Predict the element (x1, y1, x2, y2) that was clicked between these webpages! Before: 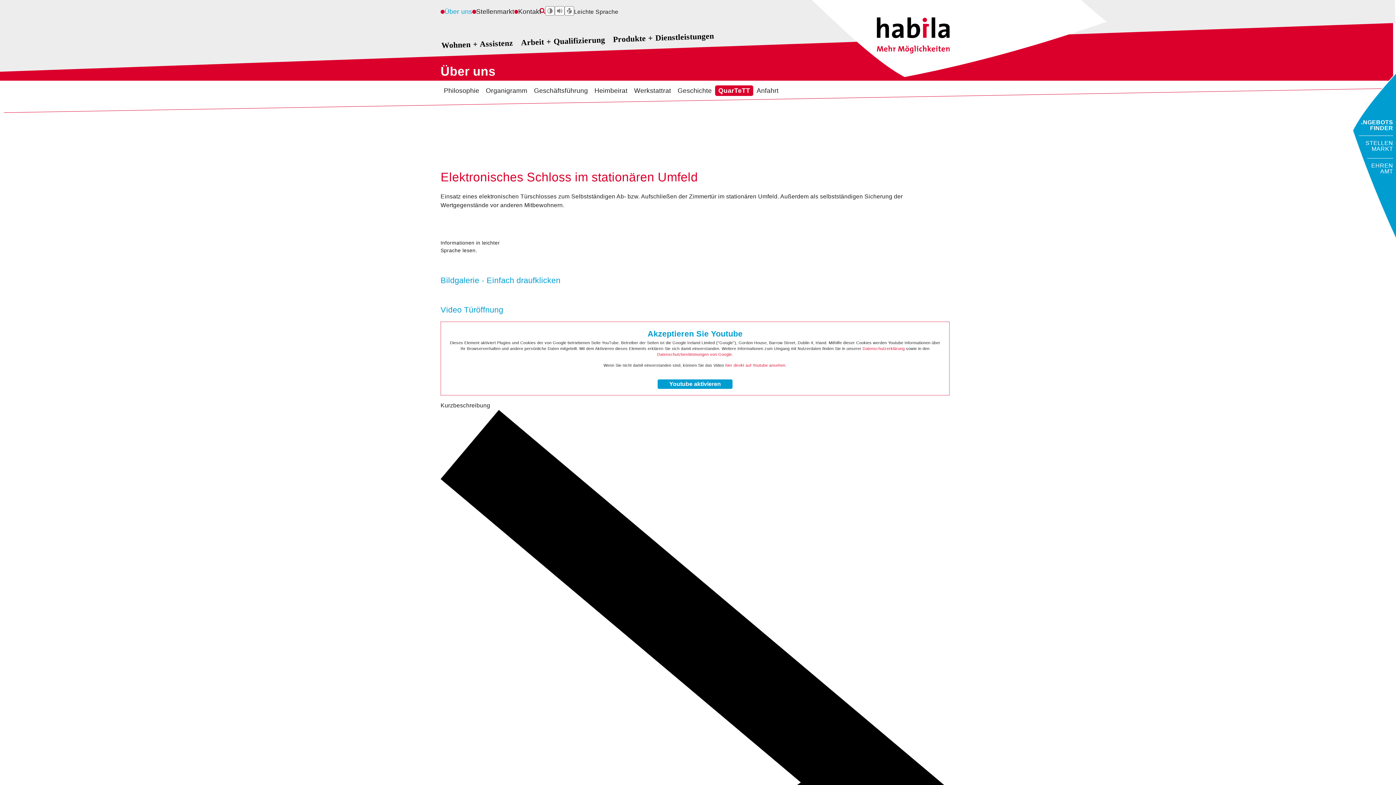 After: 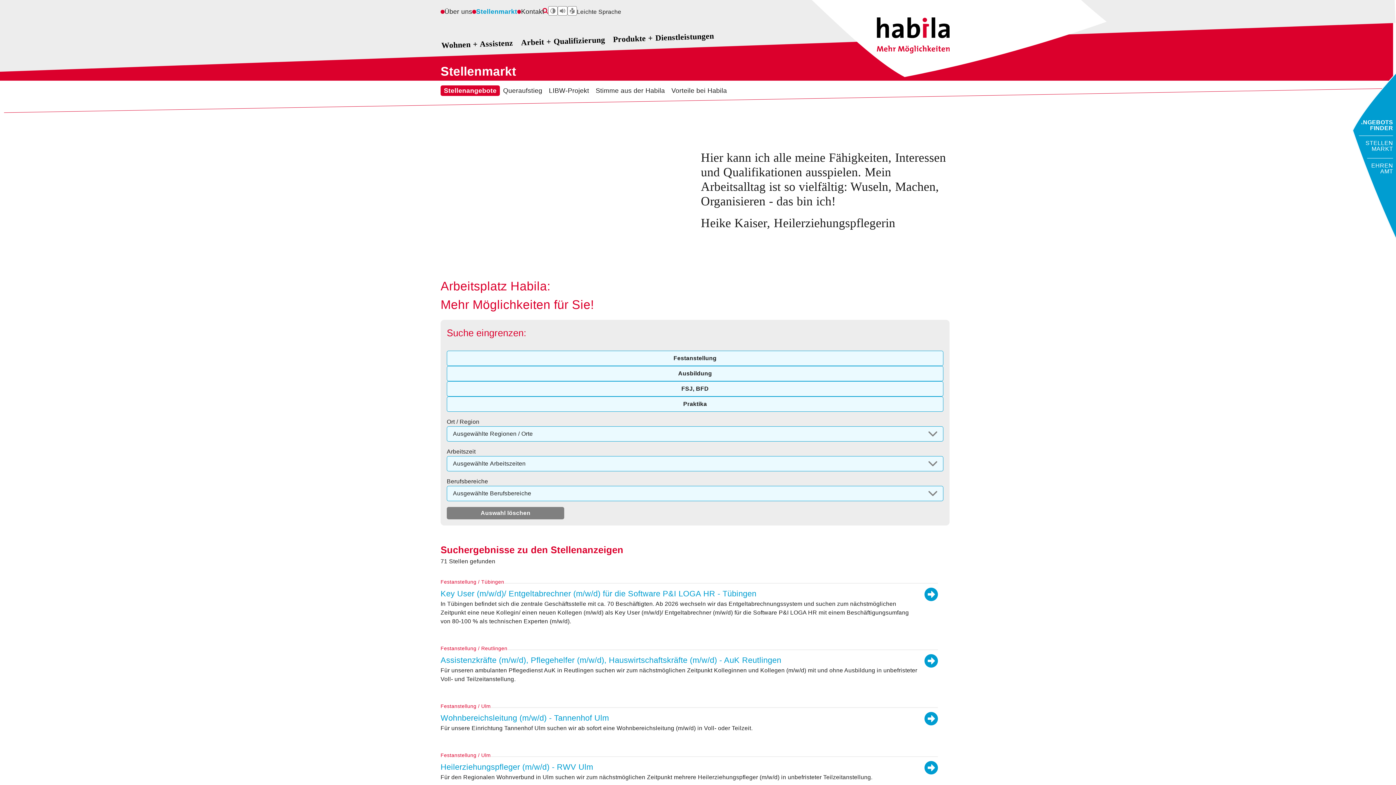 Action: label: STELLEN
MARKT bbox: (1355, 138, 1393, 155)